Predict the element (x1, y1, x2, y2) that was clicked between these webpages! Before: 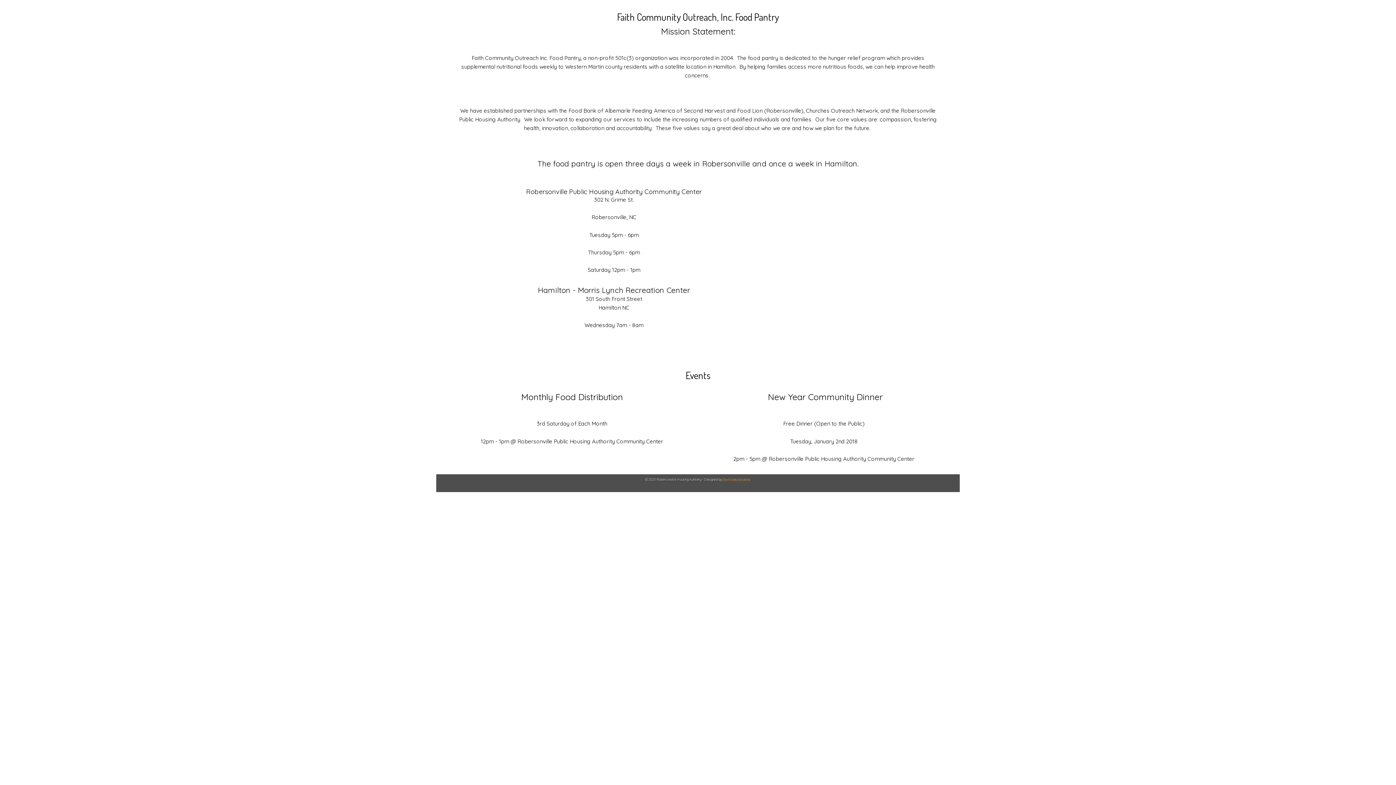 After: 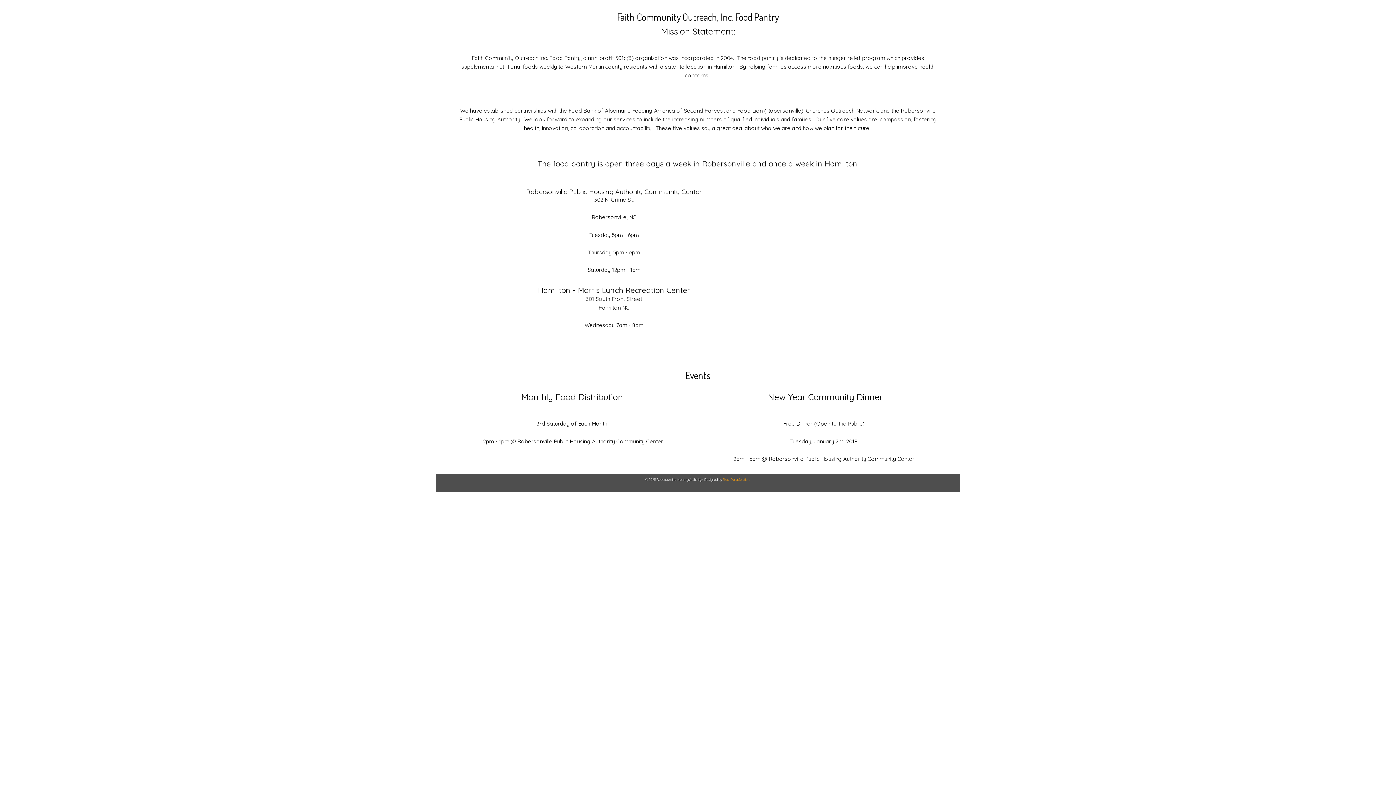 Action: bbox: (722, 477, 750, 481) label: Elect Data Solutions